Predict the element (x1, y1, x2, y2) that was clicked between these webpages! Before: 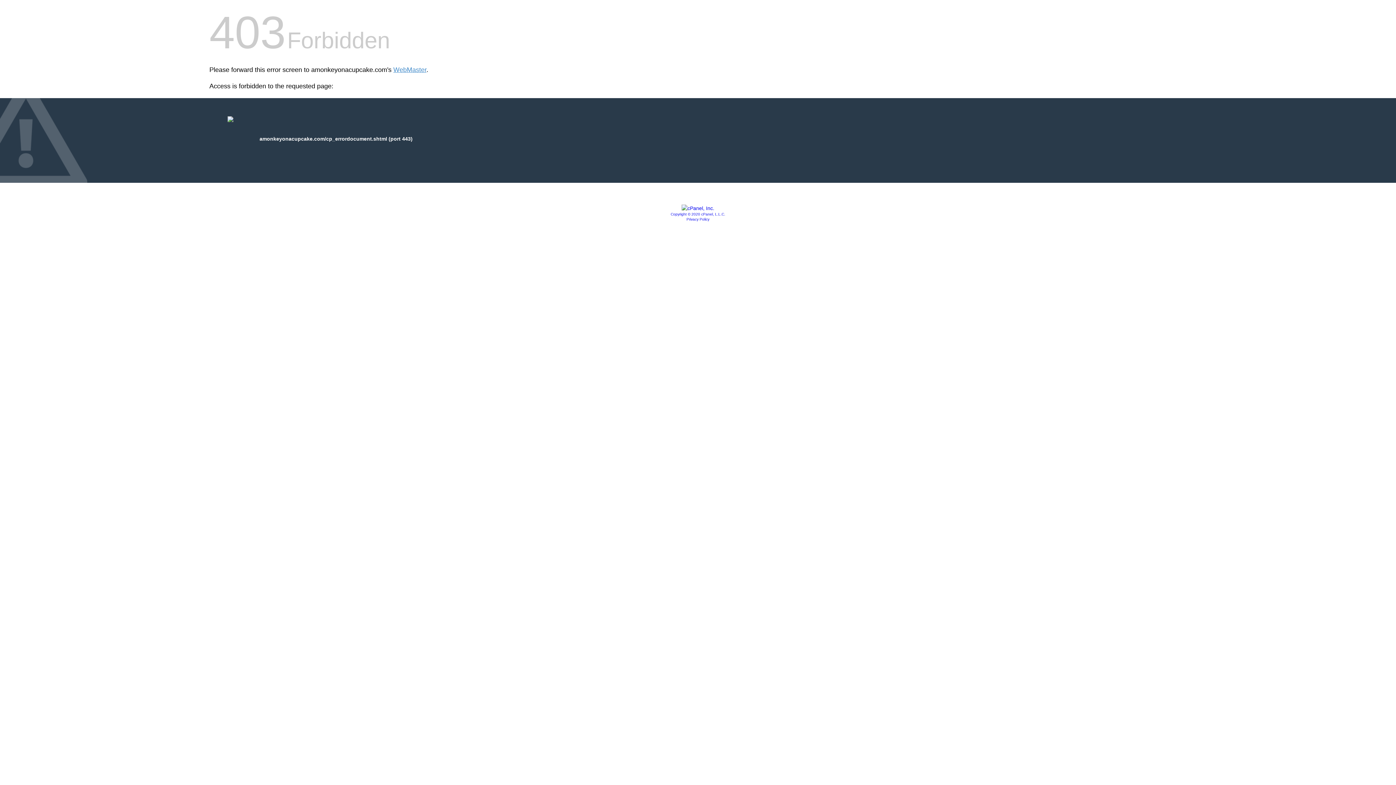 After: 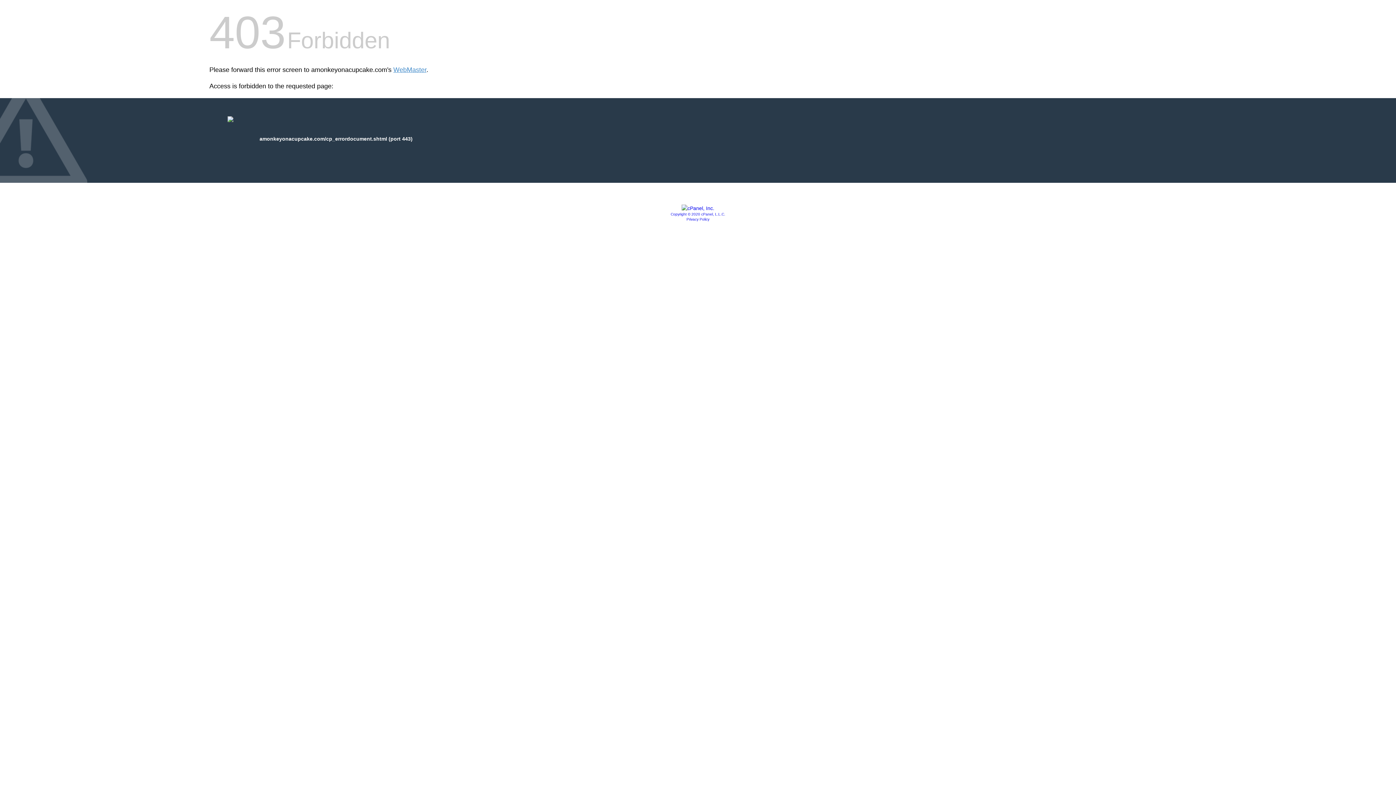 Action: label: Privacy Policy bbox: (686, 217, 709, 221)